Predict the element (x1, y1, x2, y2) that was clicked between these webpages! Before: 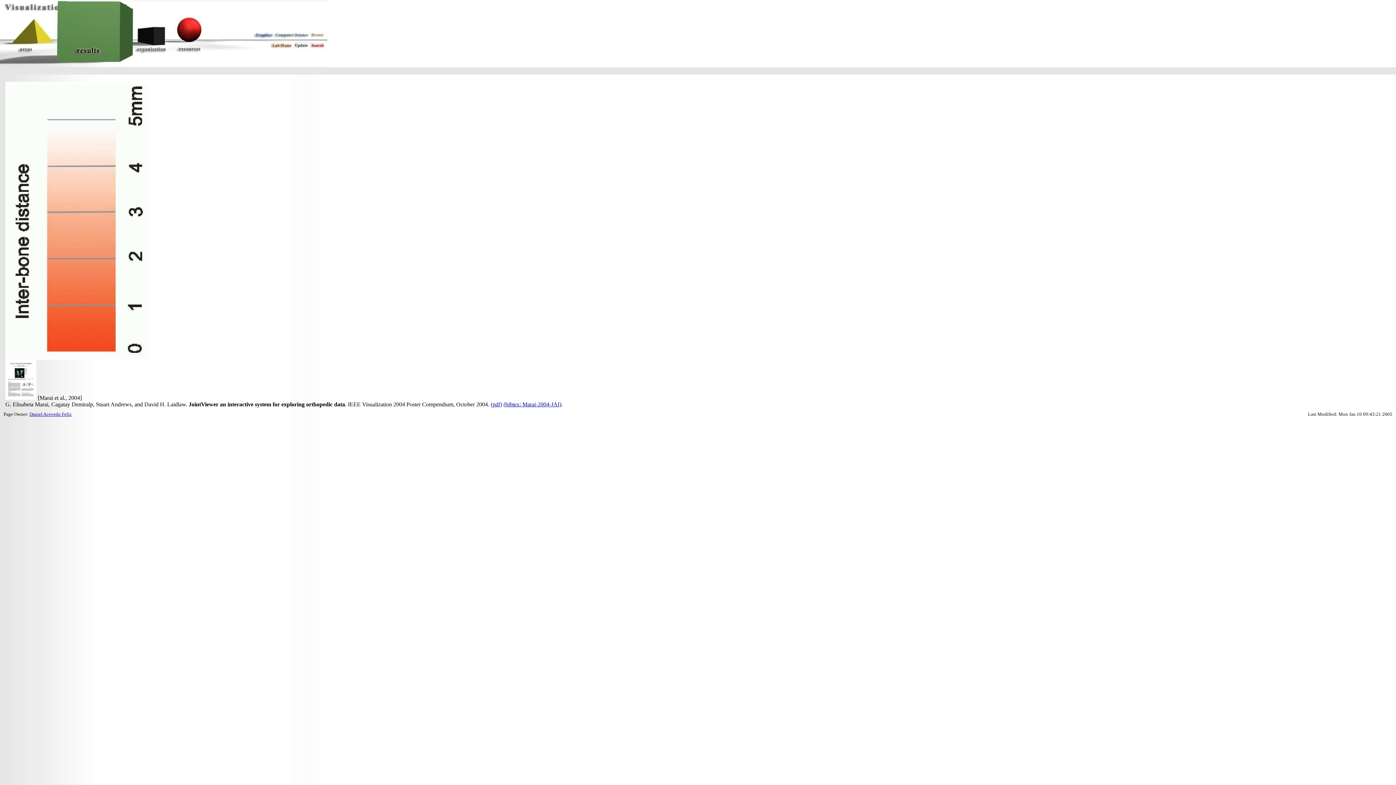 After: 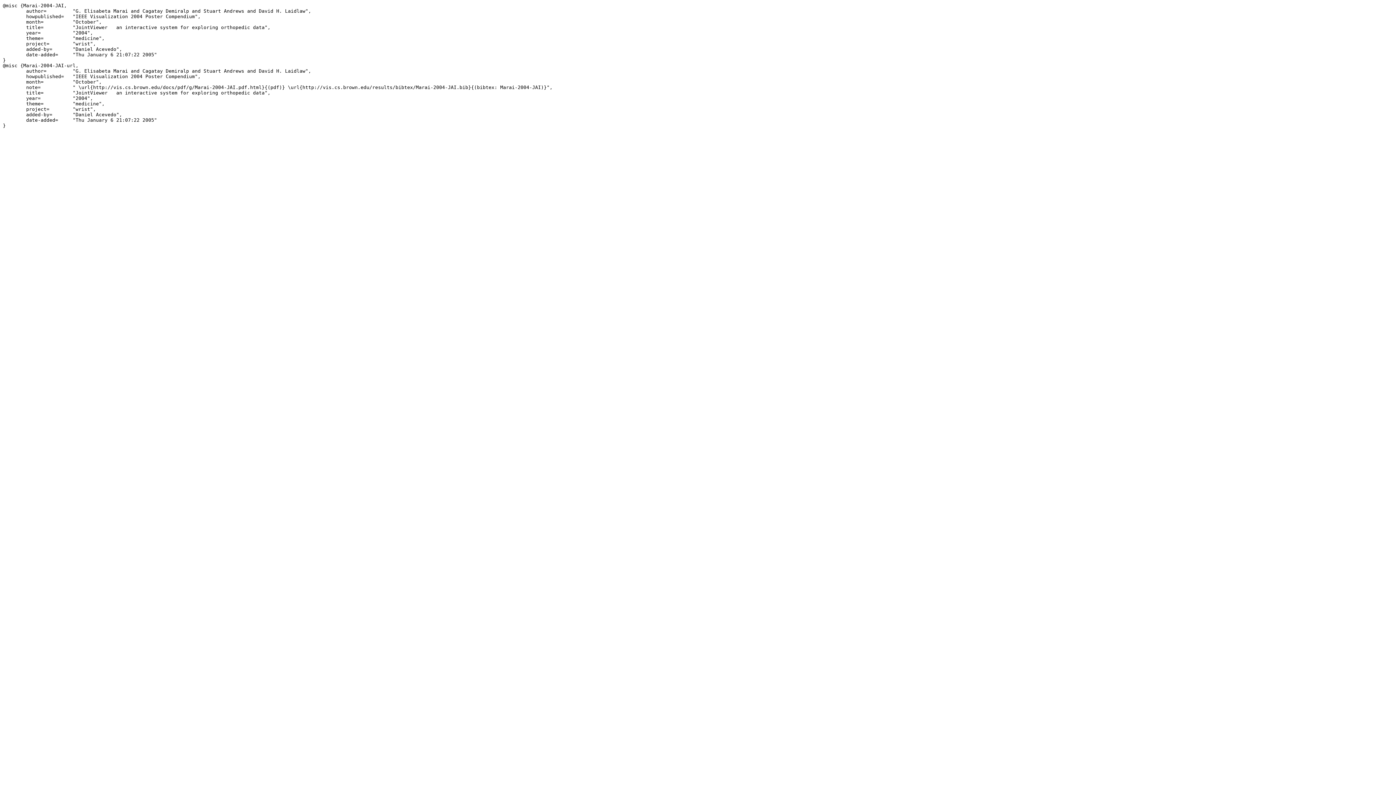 Action: bbox: (503, 401, 561, 407) label: (bibtex: Marai-2004-JAI)